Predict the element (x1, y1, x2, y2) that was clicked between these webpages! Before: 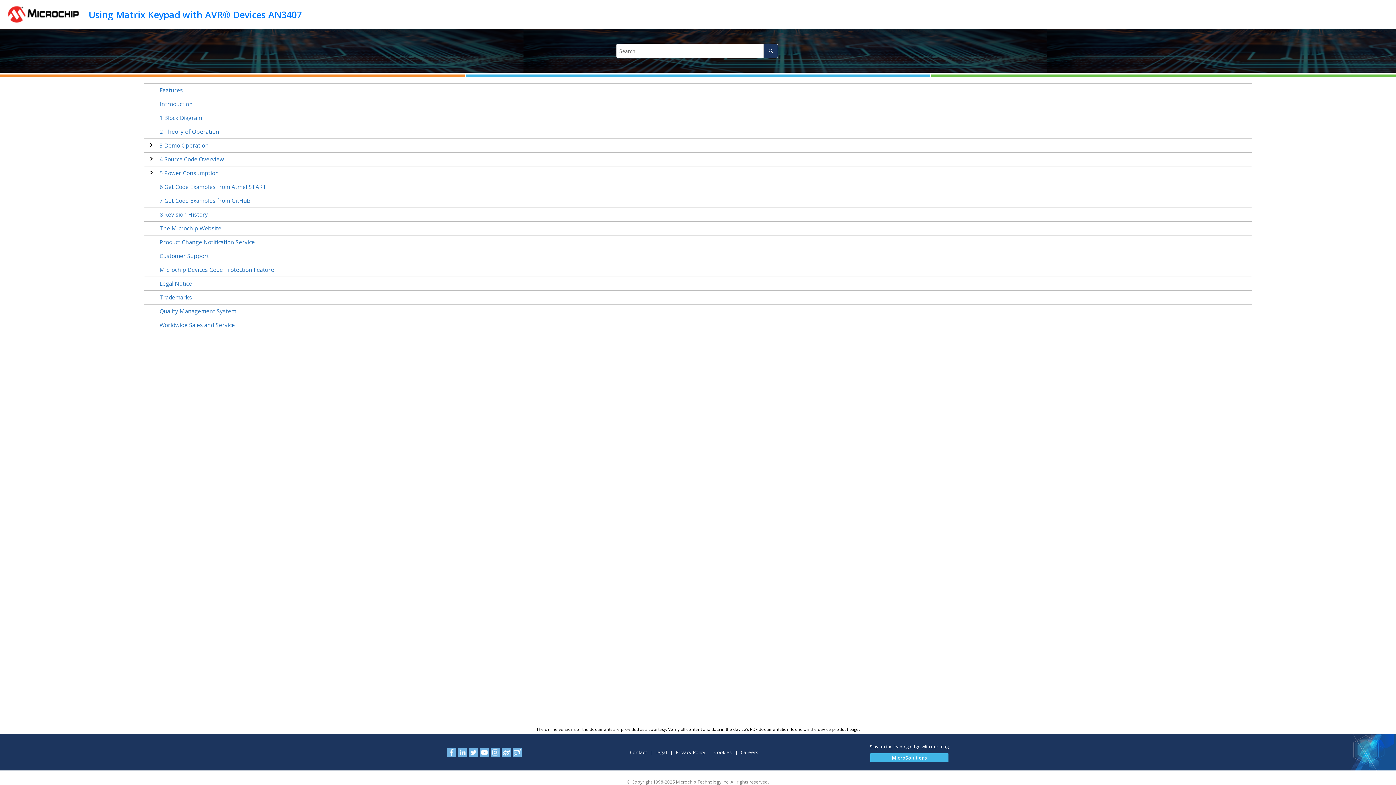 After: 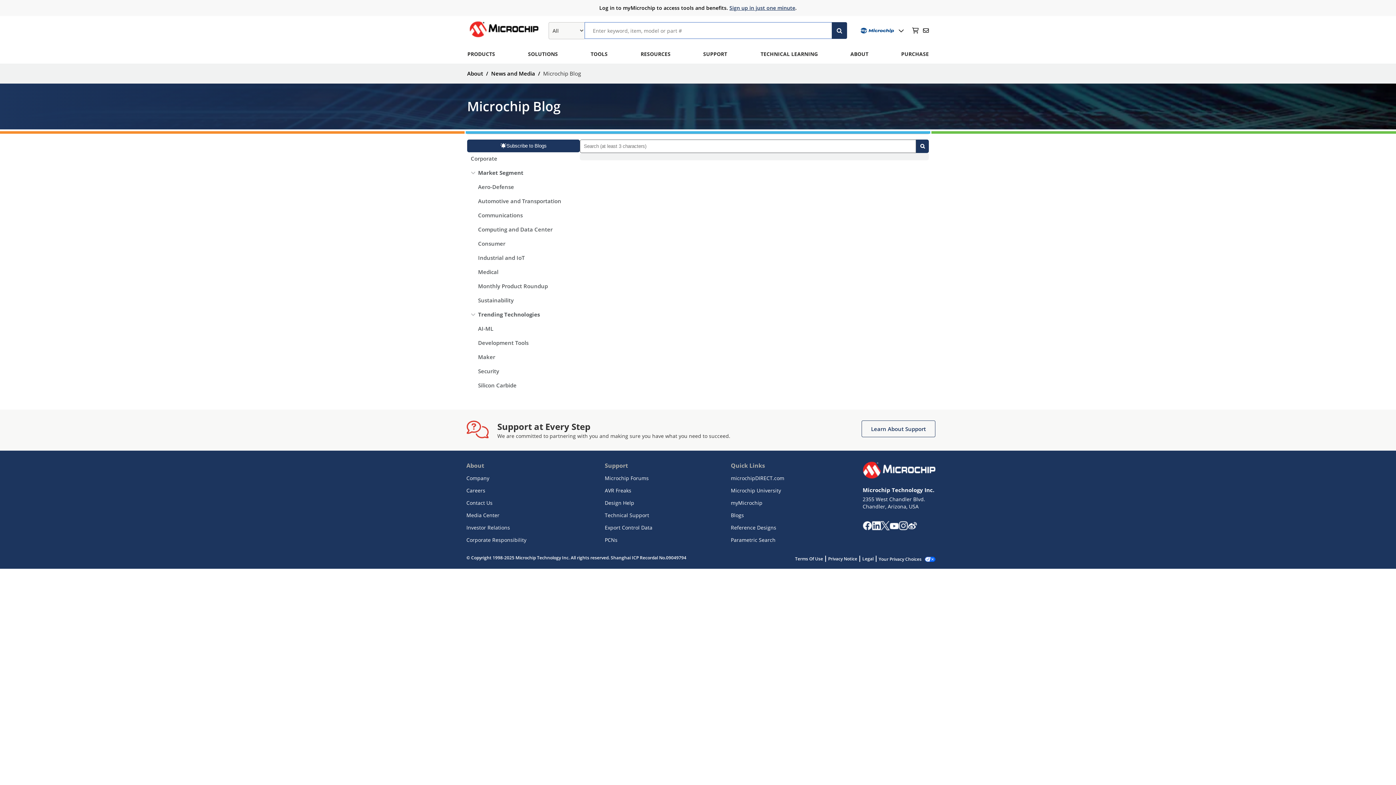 Action: label: MicroSolutions bbox: (870, 753, 949, 762)